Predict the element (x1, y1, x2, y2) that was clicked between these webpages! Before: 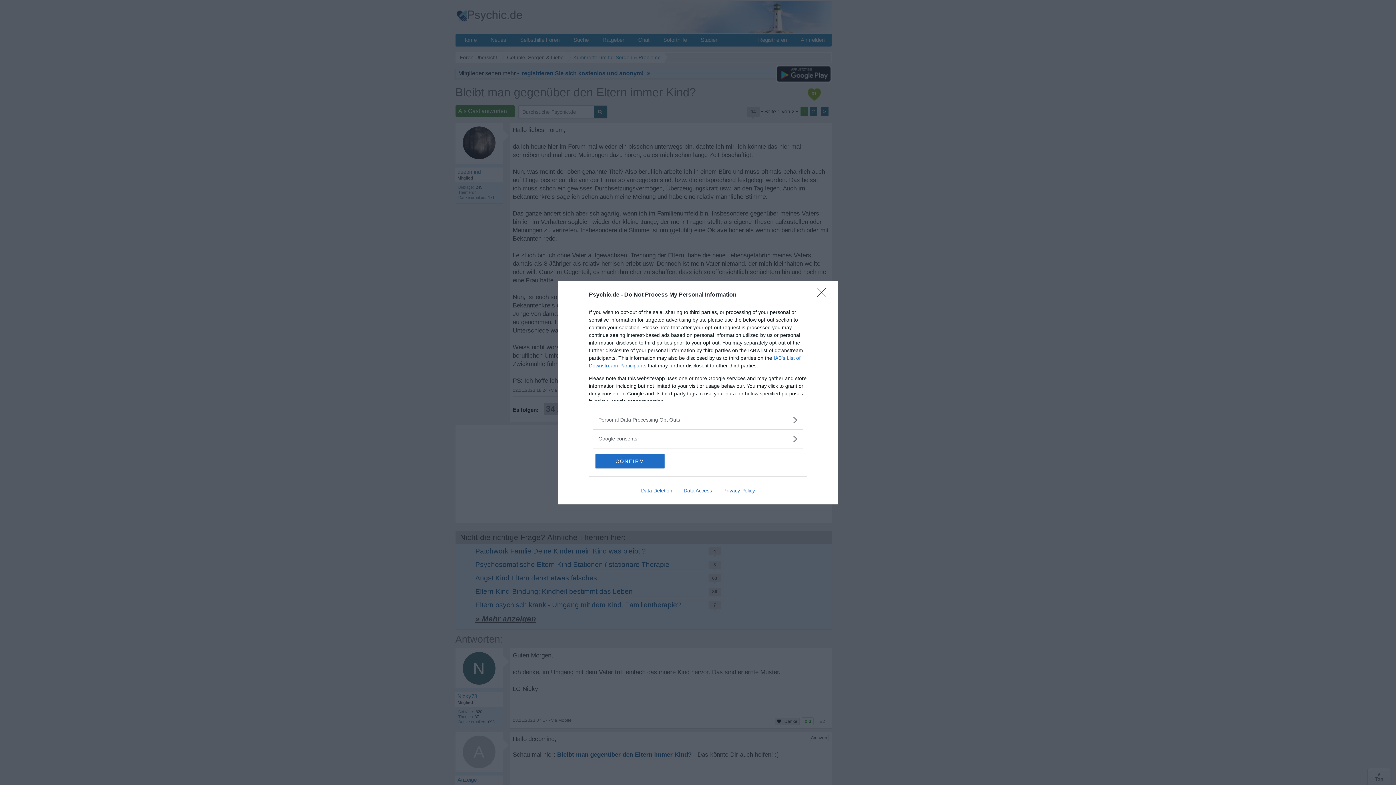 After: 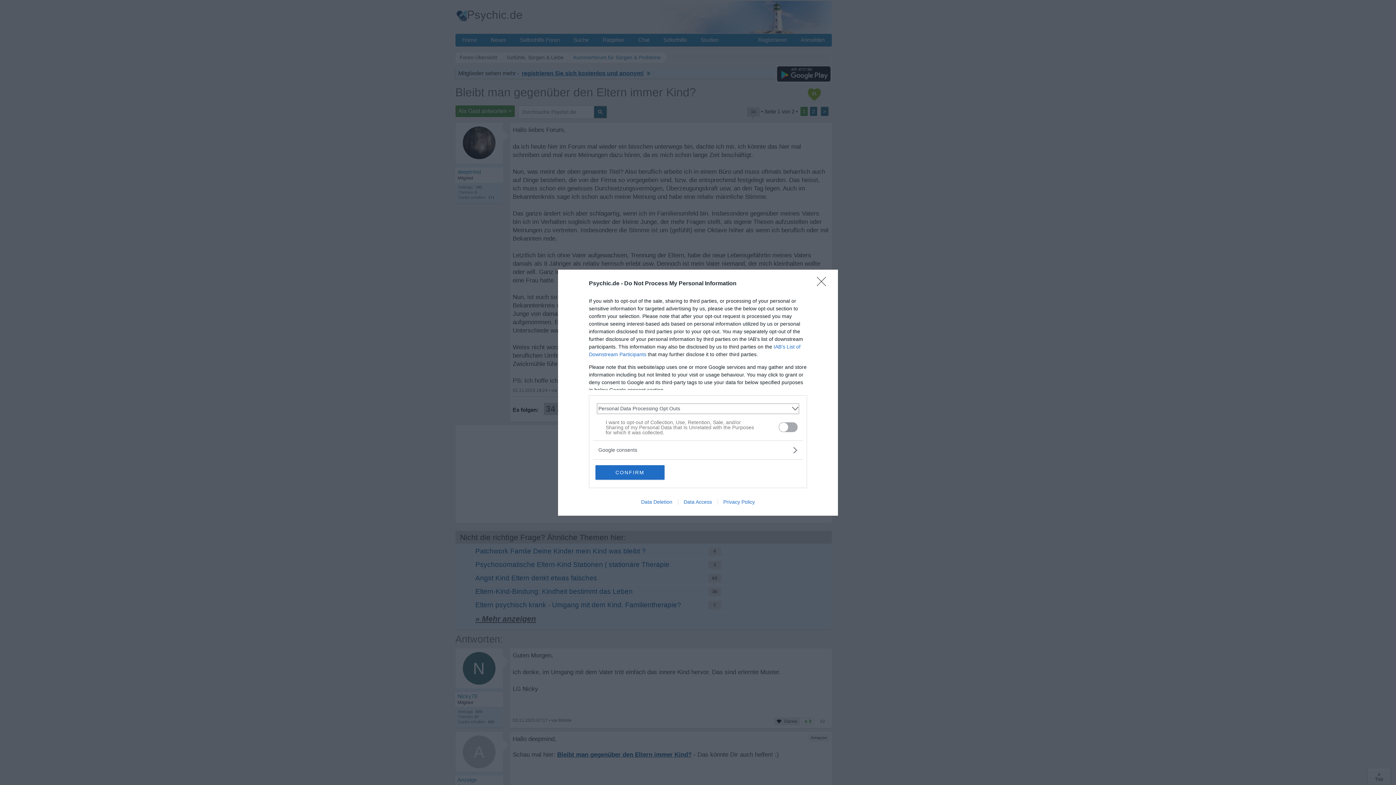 Action: label: Opt-Outs bbox: (598, 416, 797, 423)